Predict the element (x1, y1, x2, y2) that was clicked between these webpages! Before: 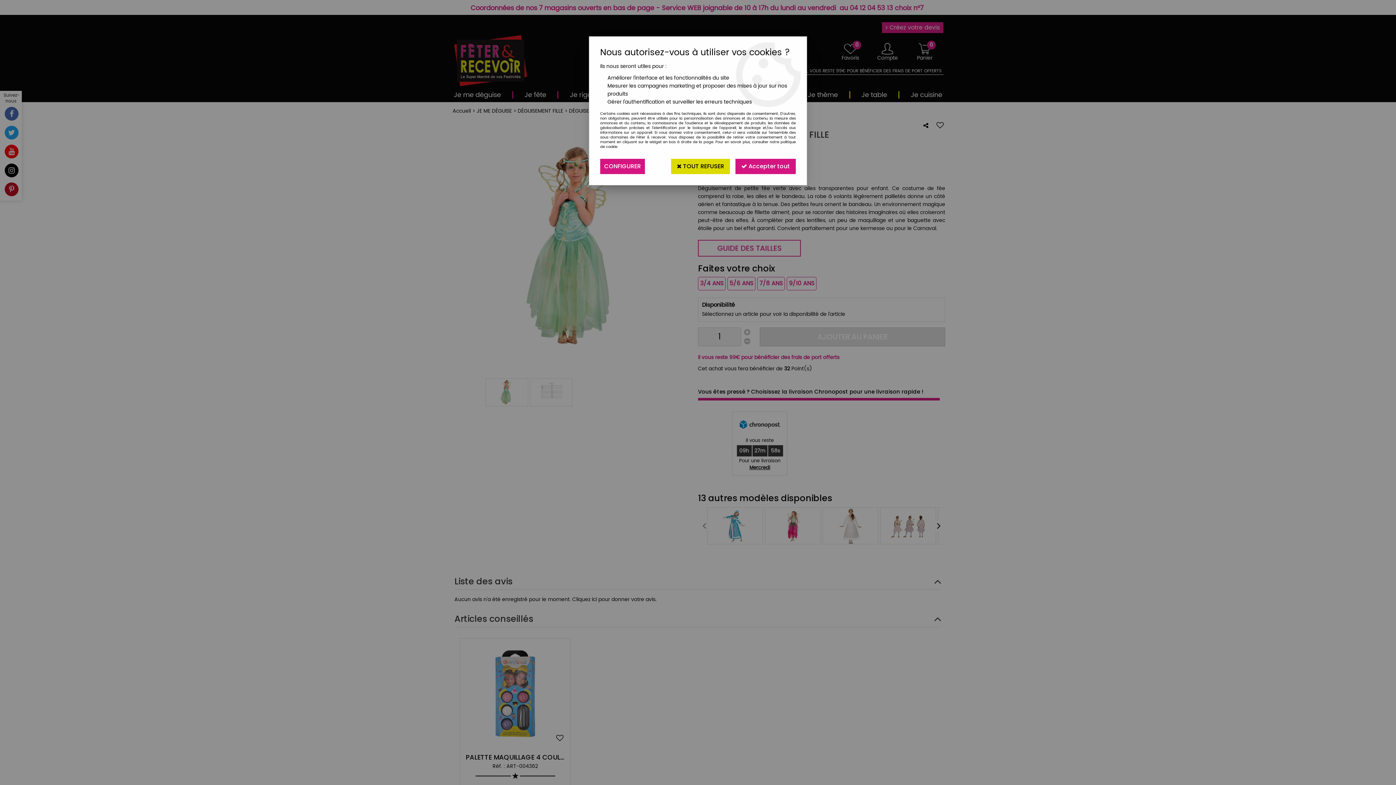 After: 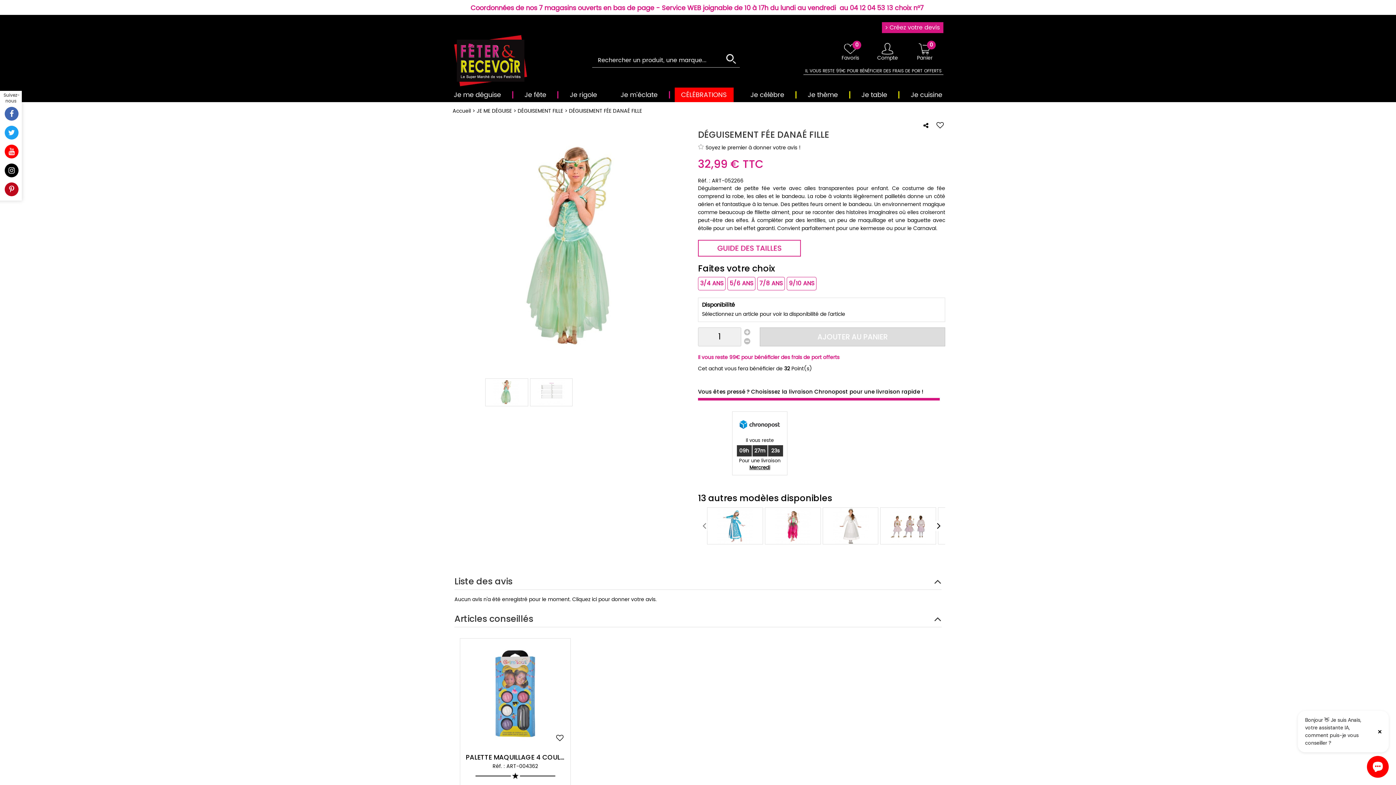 Action: bbox: (735, 158, 796, 174) label:  Accepter tout